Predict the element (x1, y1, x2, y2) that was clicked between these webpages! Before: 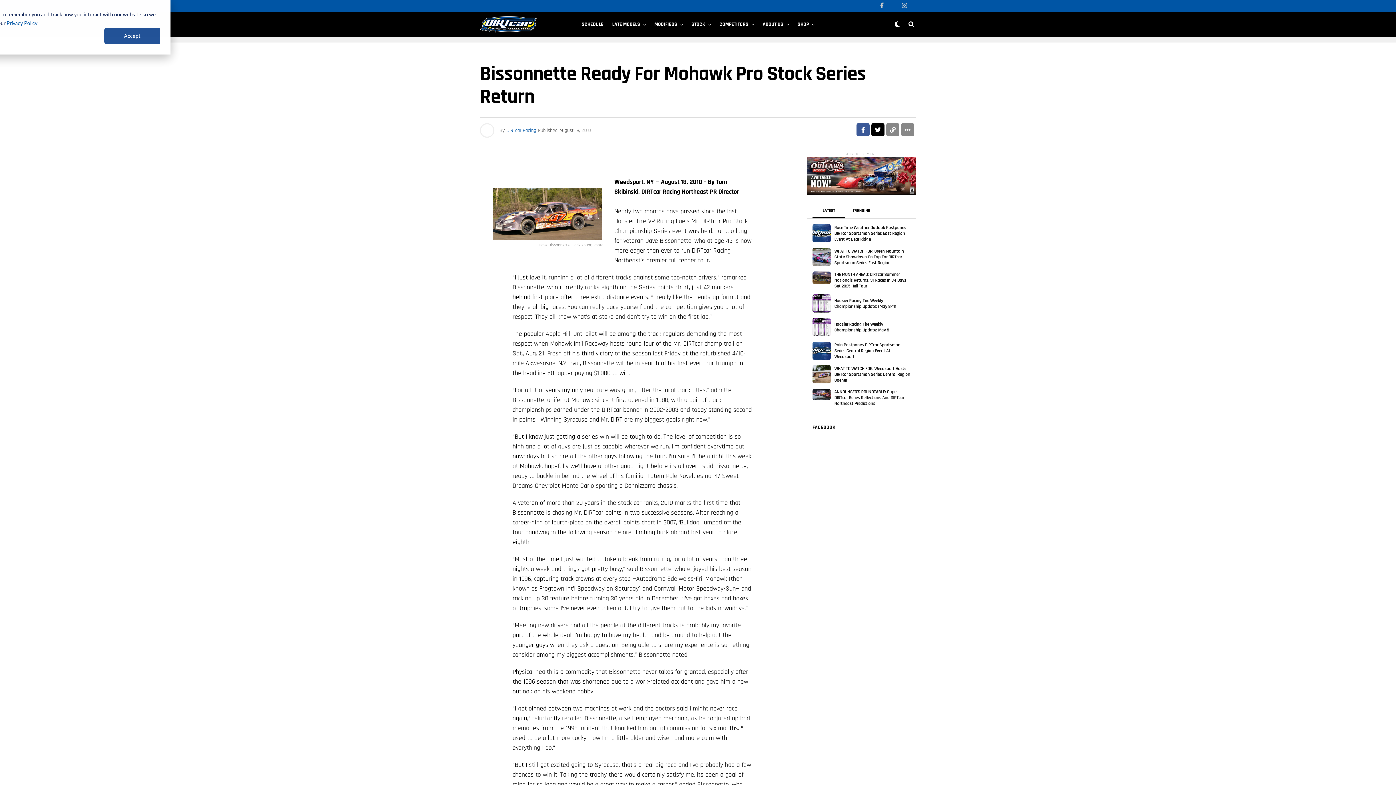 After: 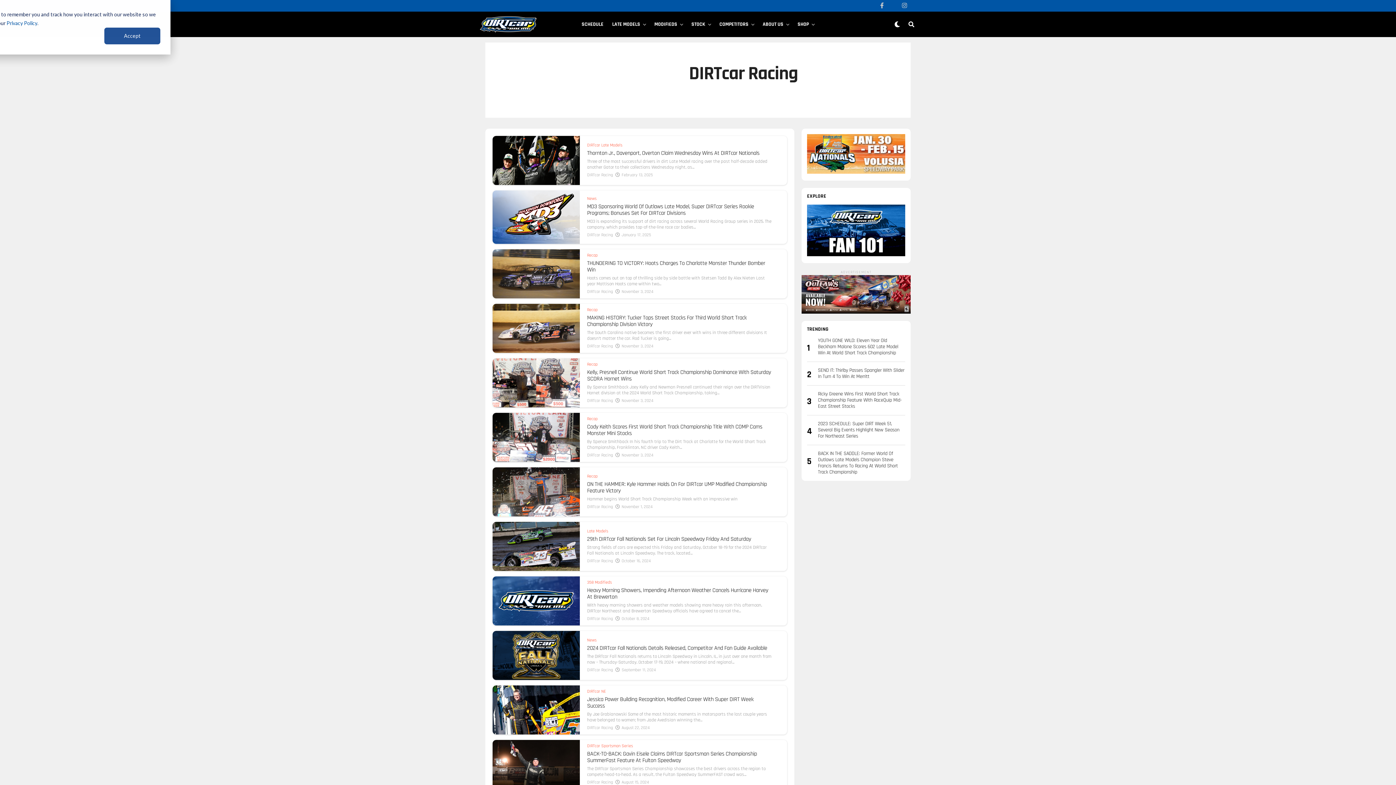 Action: label: DIRTcar Racing bbox: (506, 127, 536, 133)